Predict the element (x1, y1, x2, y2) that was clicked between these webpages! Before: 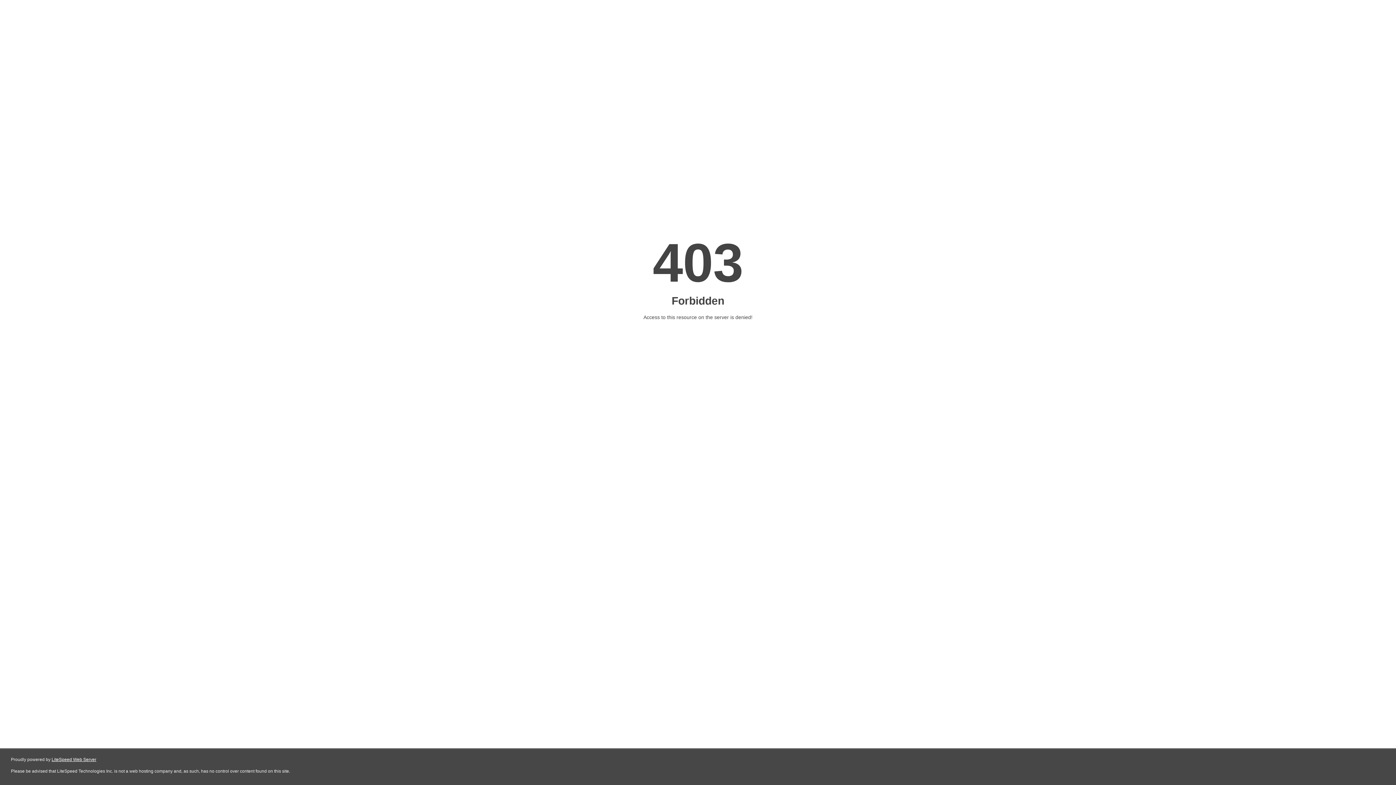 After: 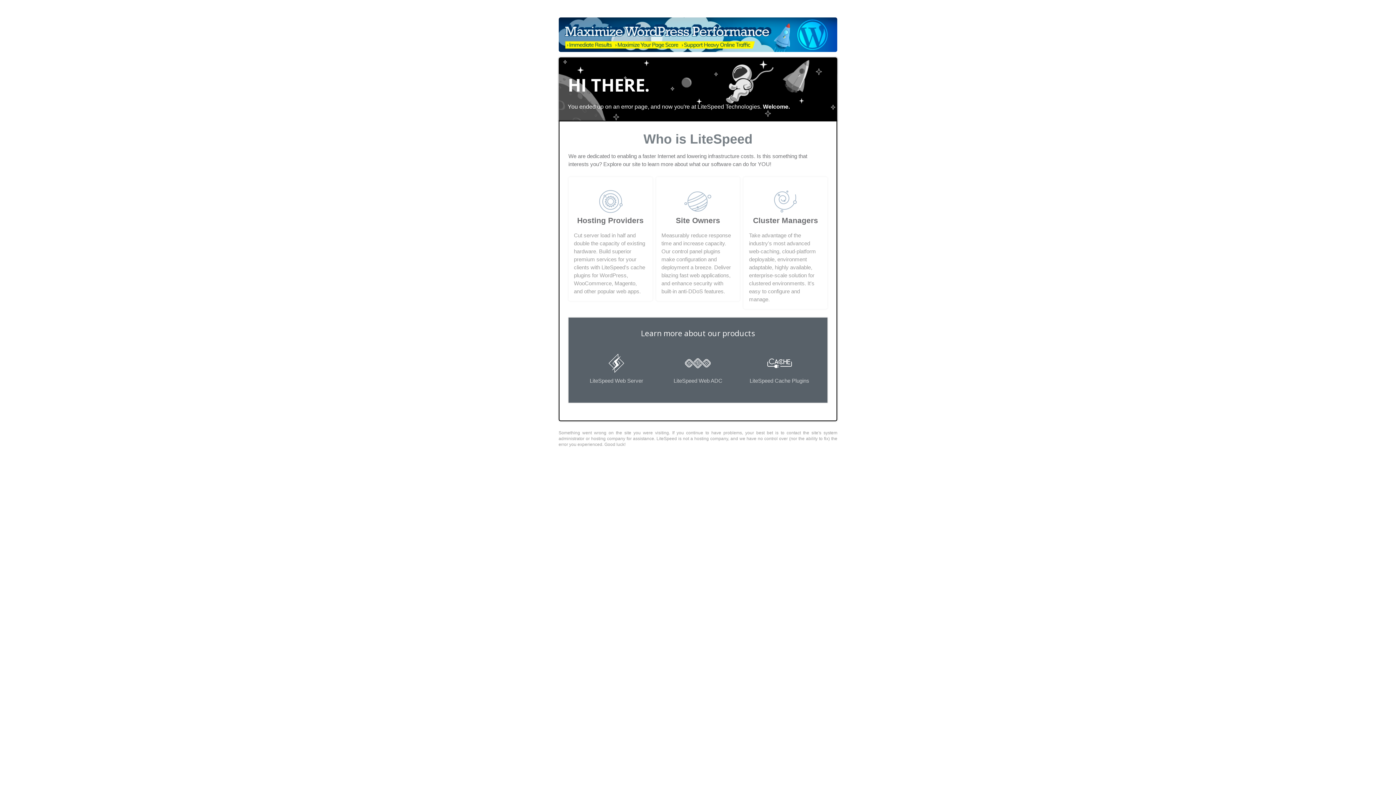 Action: label: LiteSpeed Web Server bbox: (51, 757, 96, 762)